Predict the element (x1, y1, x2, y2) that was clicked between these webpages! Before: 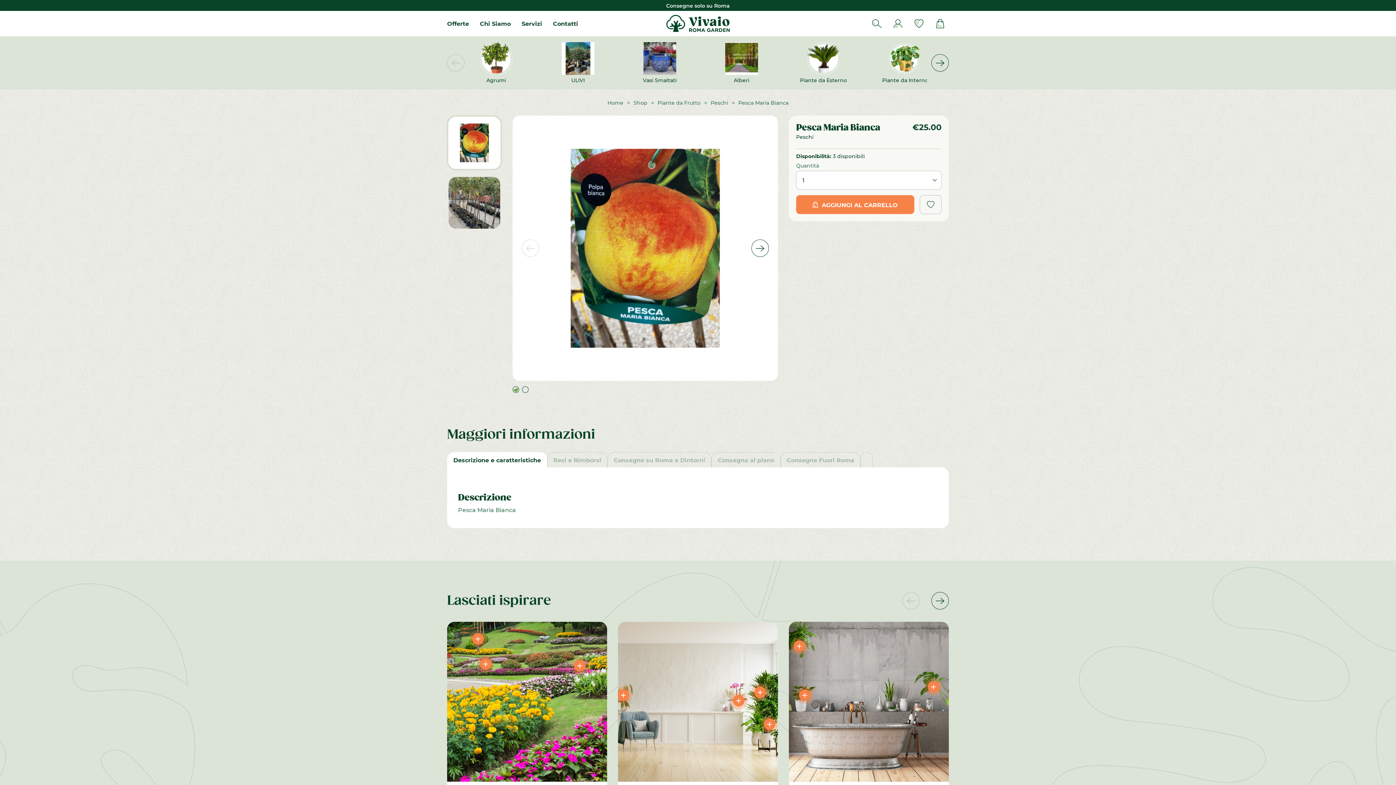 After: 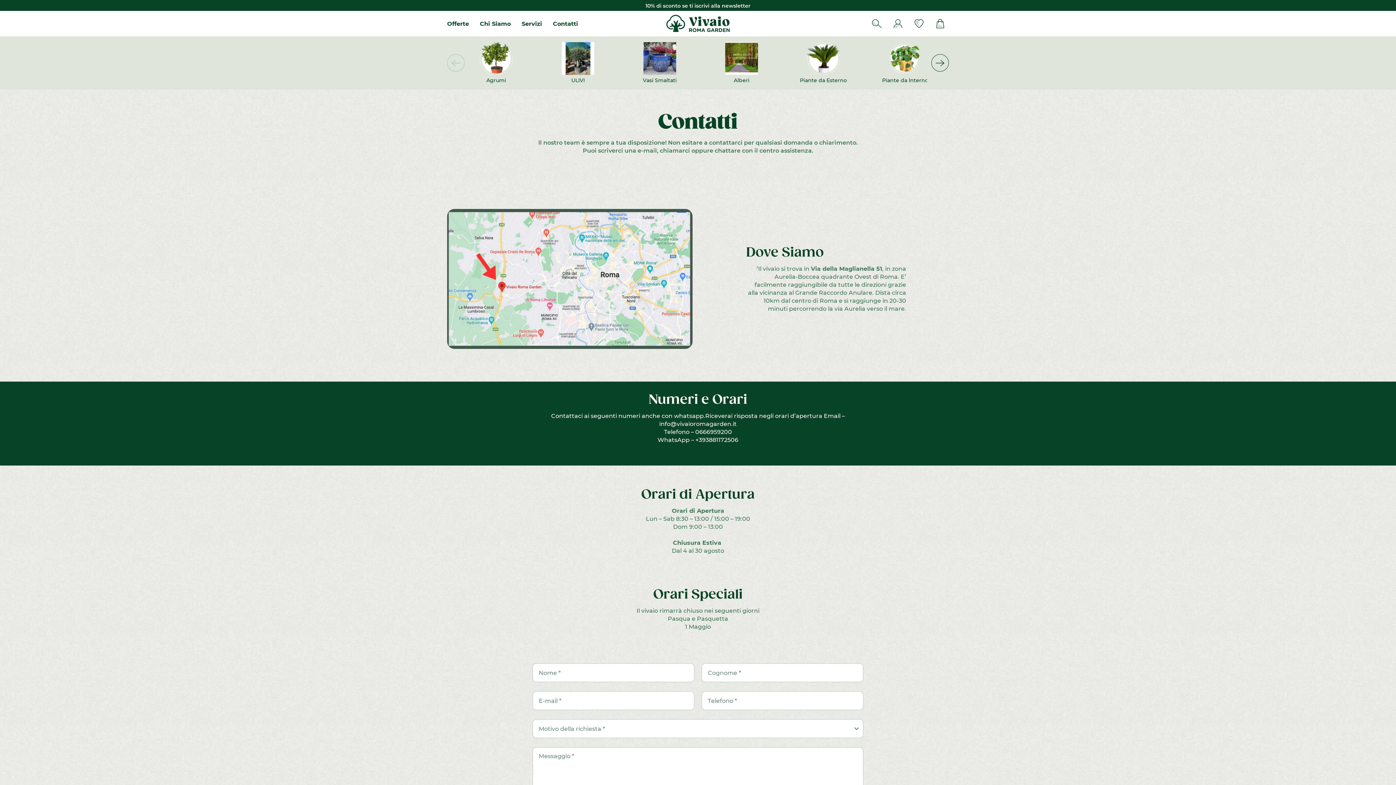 Action: label: Contatti bbox: (553, 10, 578, 36)